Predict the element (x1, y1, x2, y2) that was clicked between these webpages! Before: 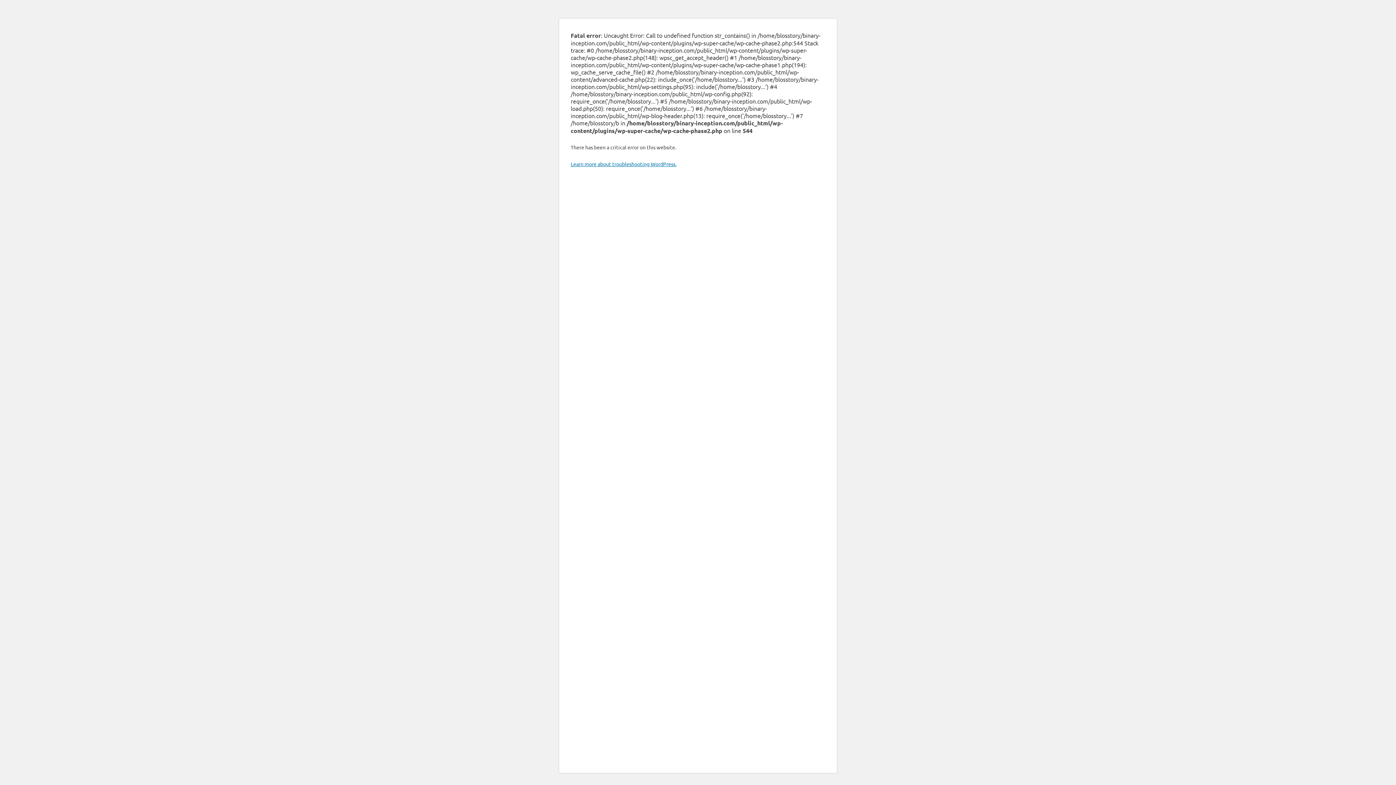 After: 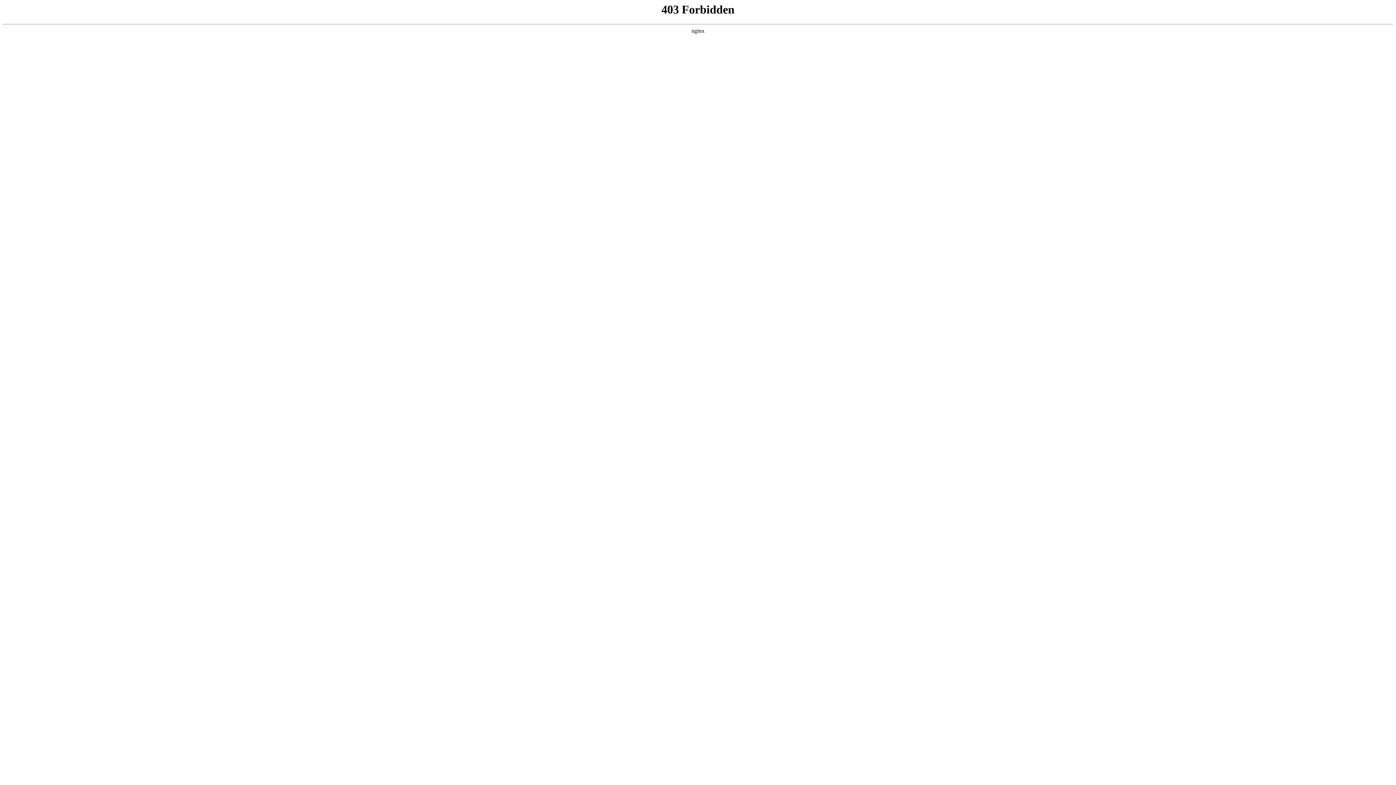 Action: label: Learn more about troubleshooting WordPress. bbox: (570, 160, 676, 167)